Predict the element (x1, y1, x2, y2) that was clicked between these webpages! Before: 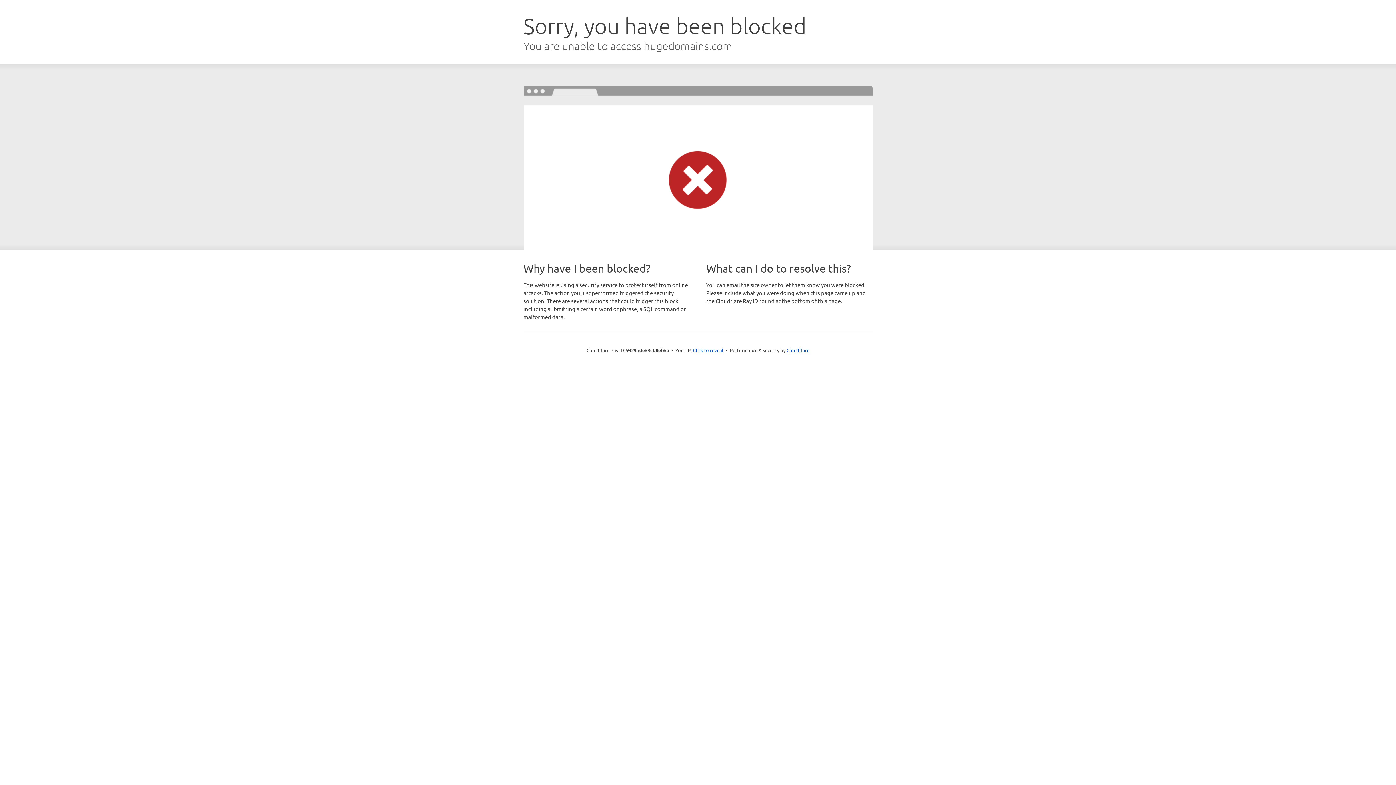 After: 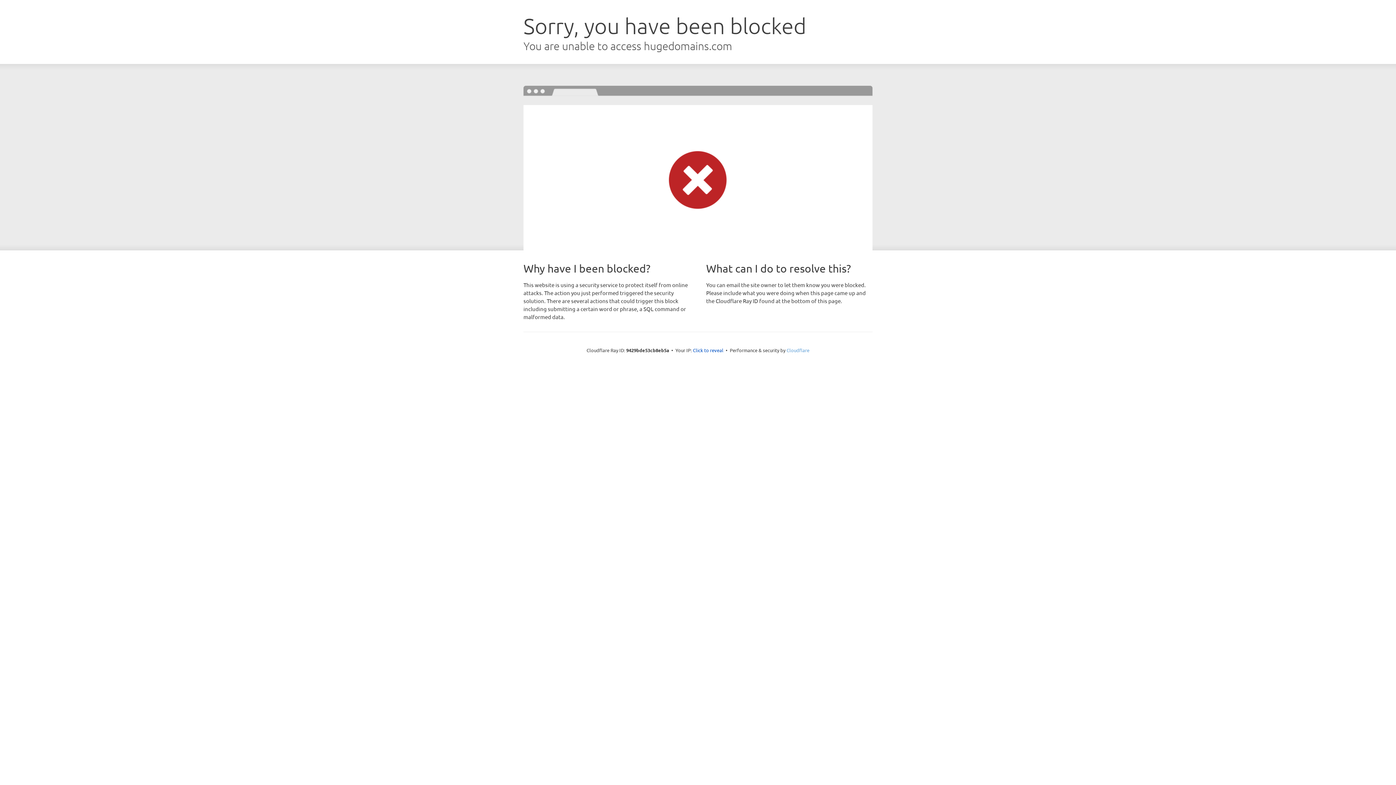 Action: bbox: (786, 347, 809, 353) label: Cloudflare